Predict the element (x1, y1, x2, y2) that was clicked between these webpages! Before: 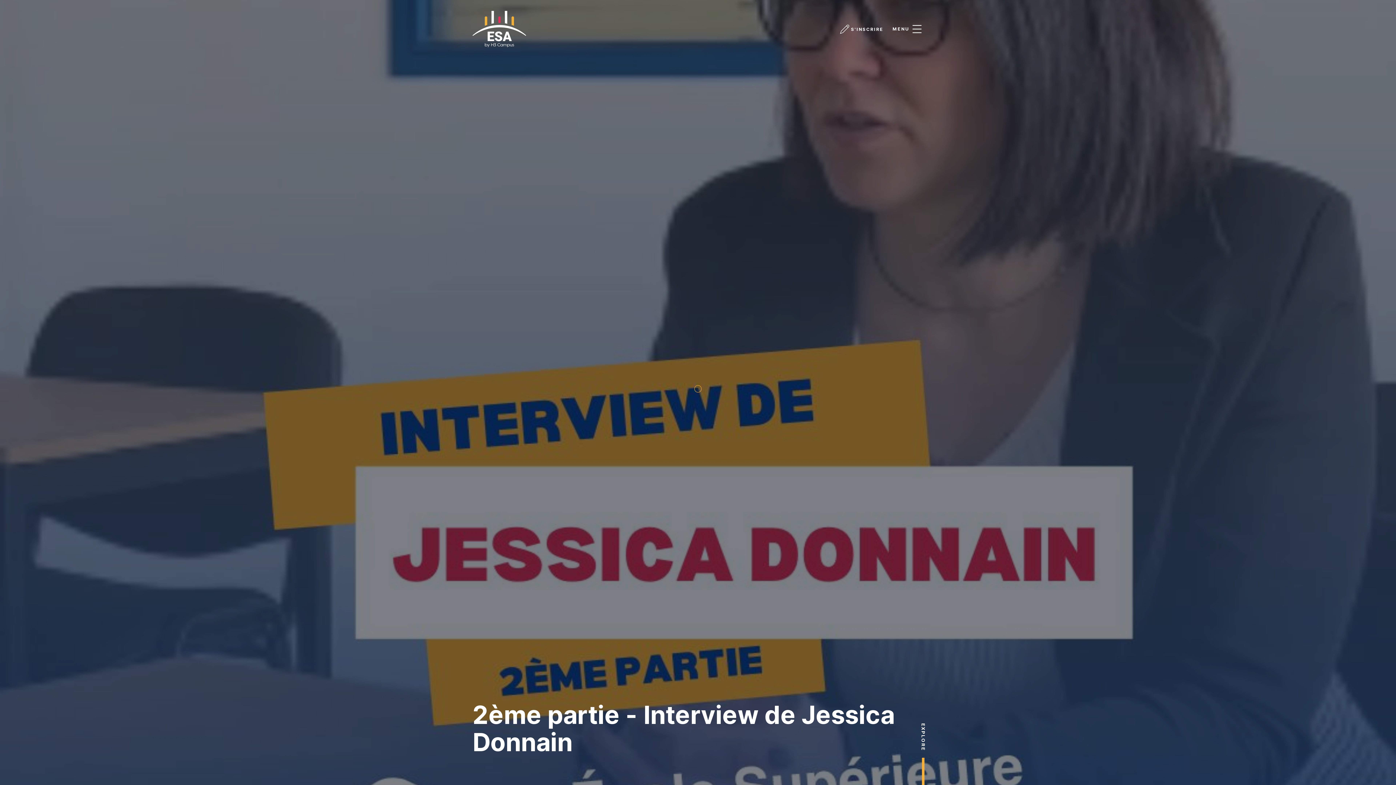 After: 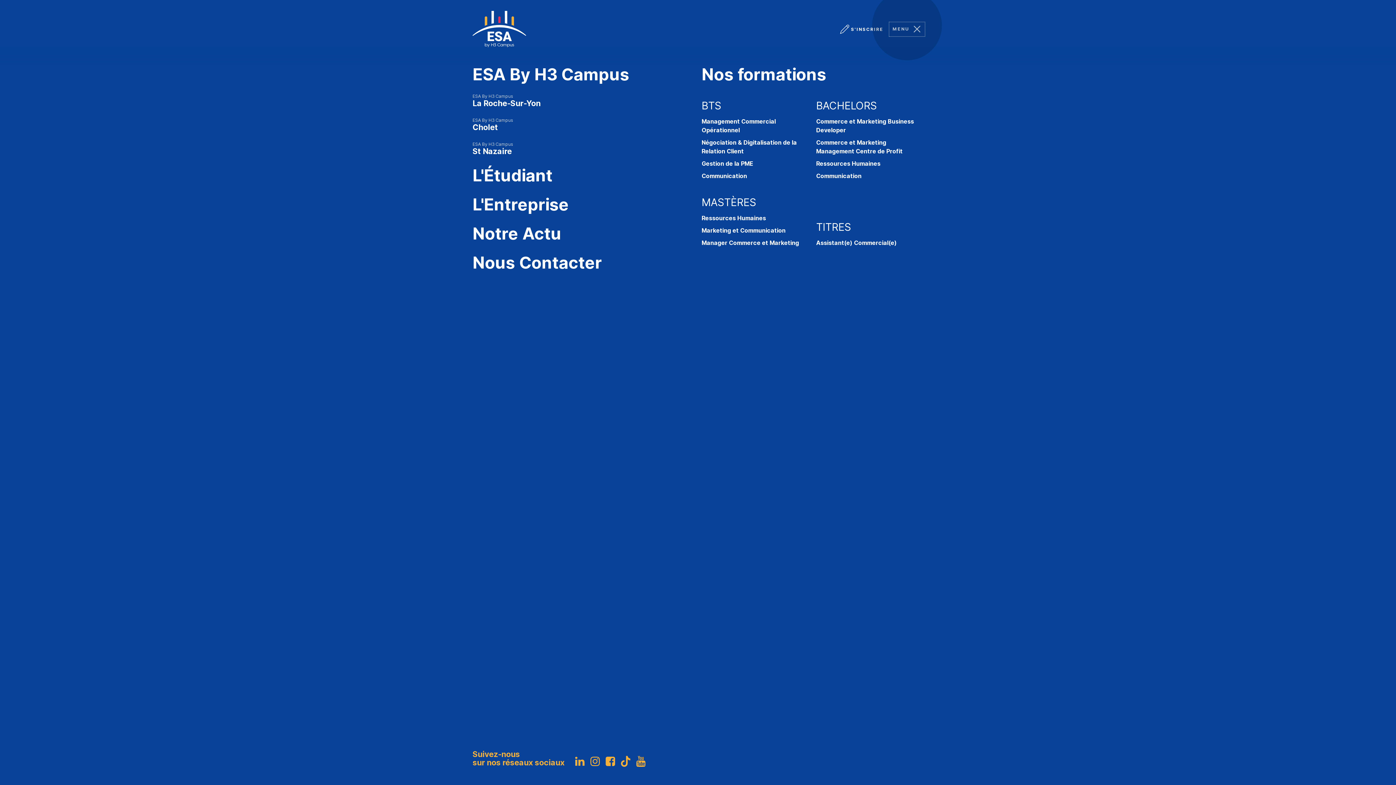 Action: bbox: (890, 19, 923, 31) label: Menu bouton